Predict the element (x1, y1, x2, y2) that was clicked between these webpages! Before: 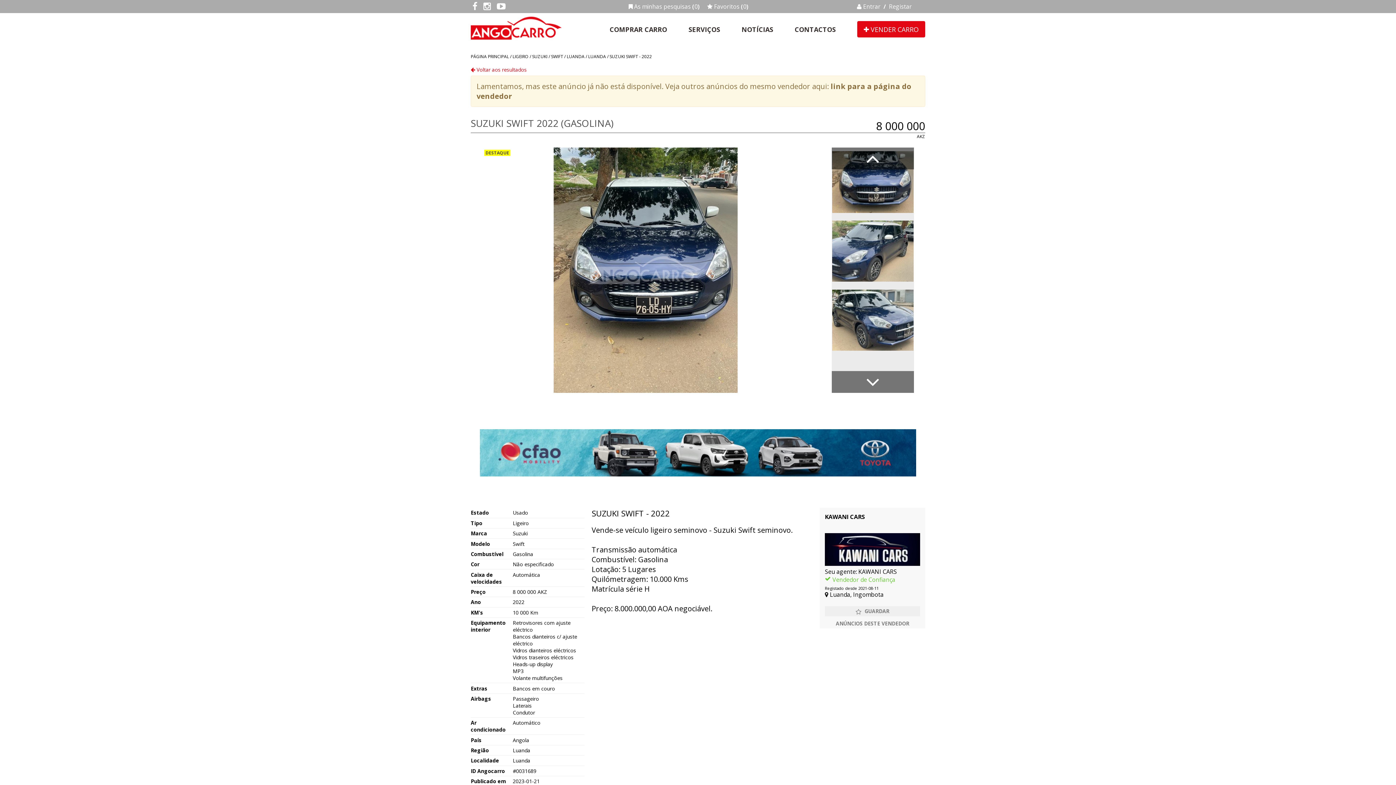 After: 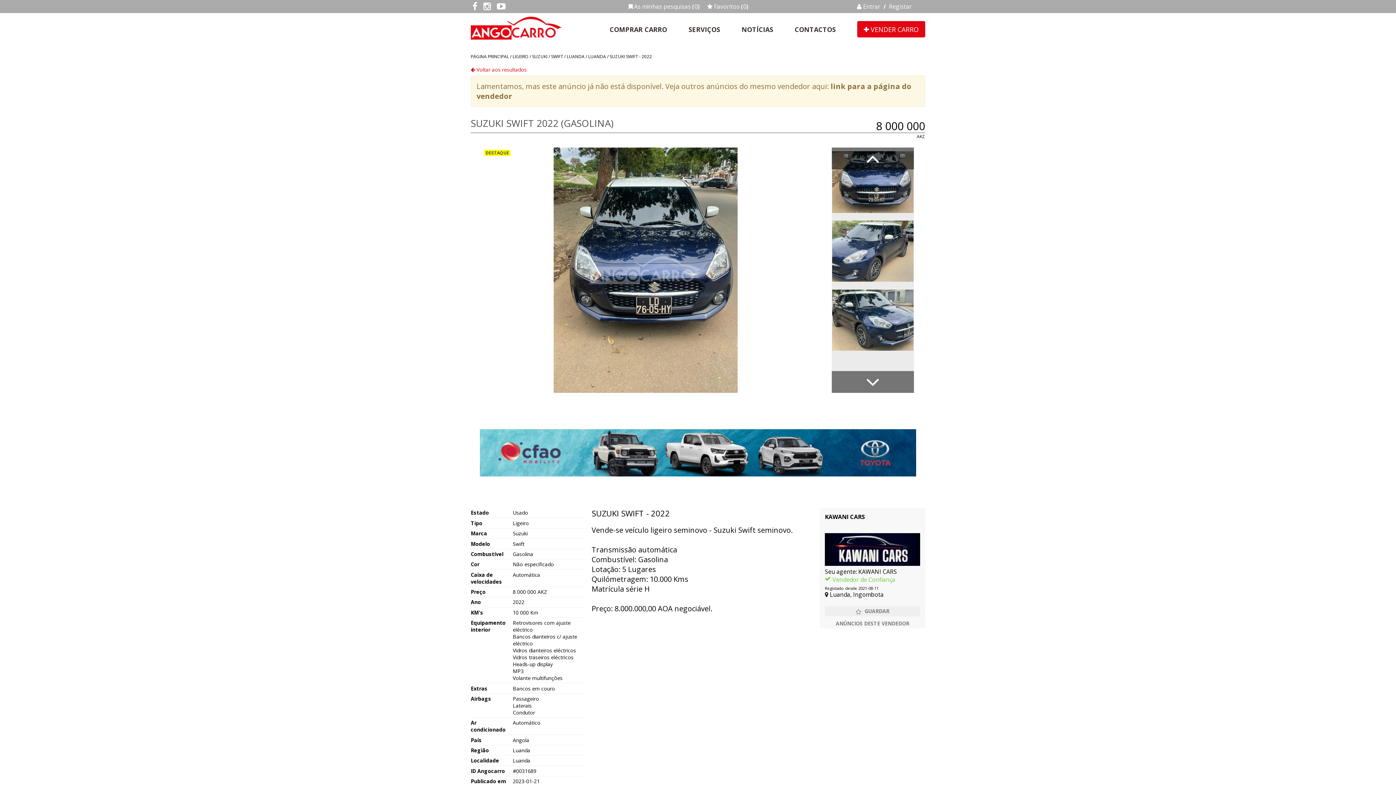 Action: bbox: (497, 1, 505, 10)